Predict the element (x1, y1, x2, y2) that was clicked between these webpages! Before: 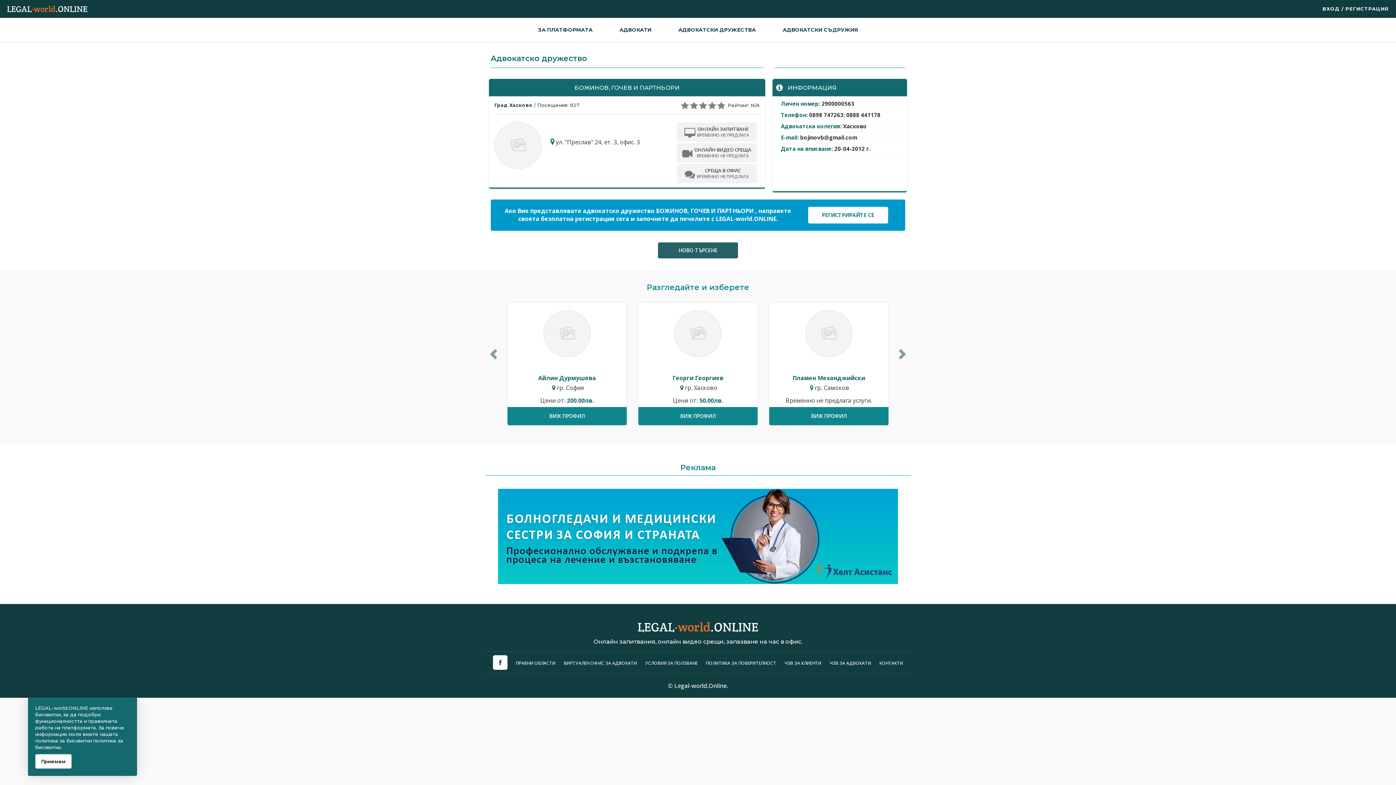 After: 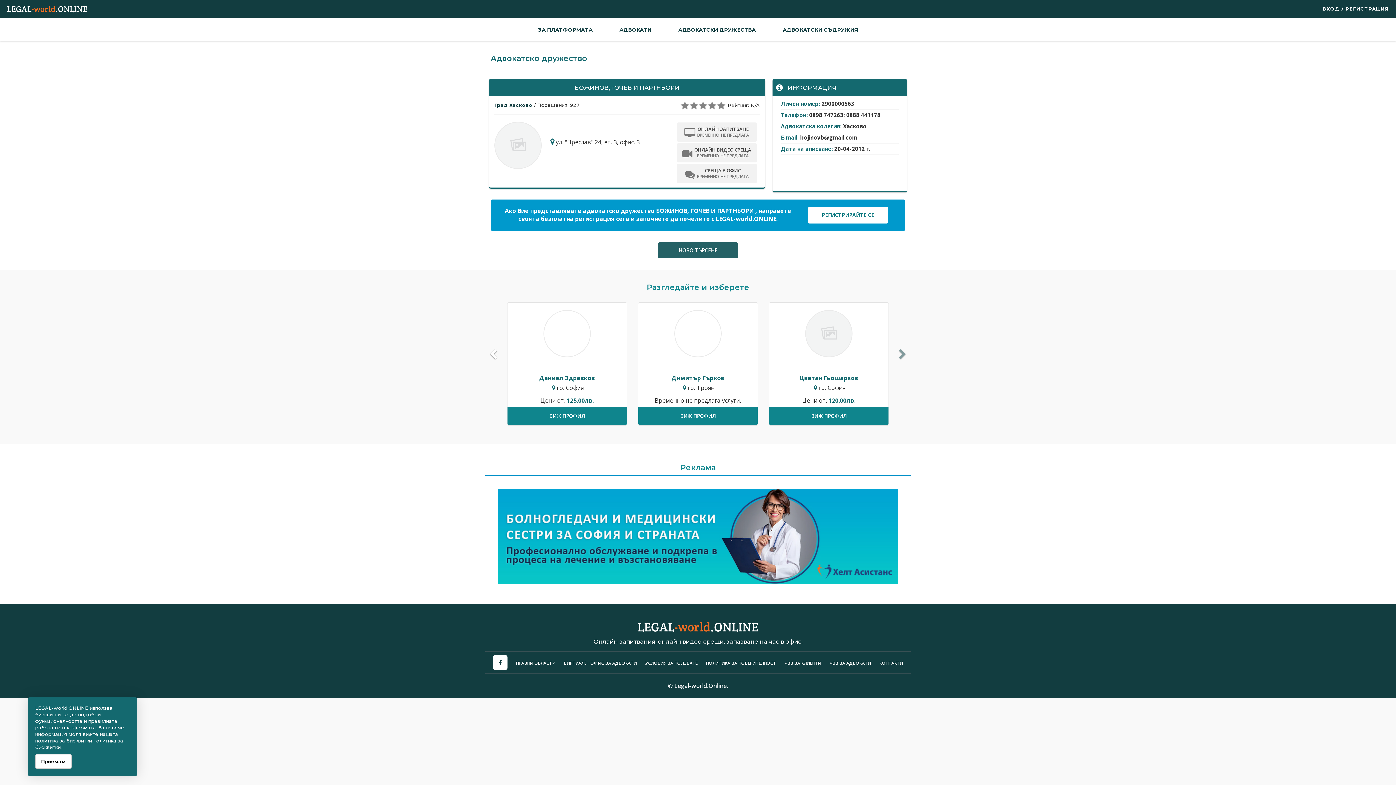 Action: bbox: (487, 270, 498, 433) label: Previous